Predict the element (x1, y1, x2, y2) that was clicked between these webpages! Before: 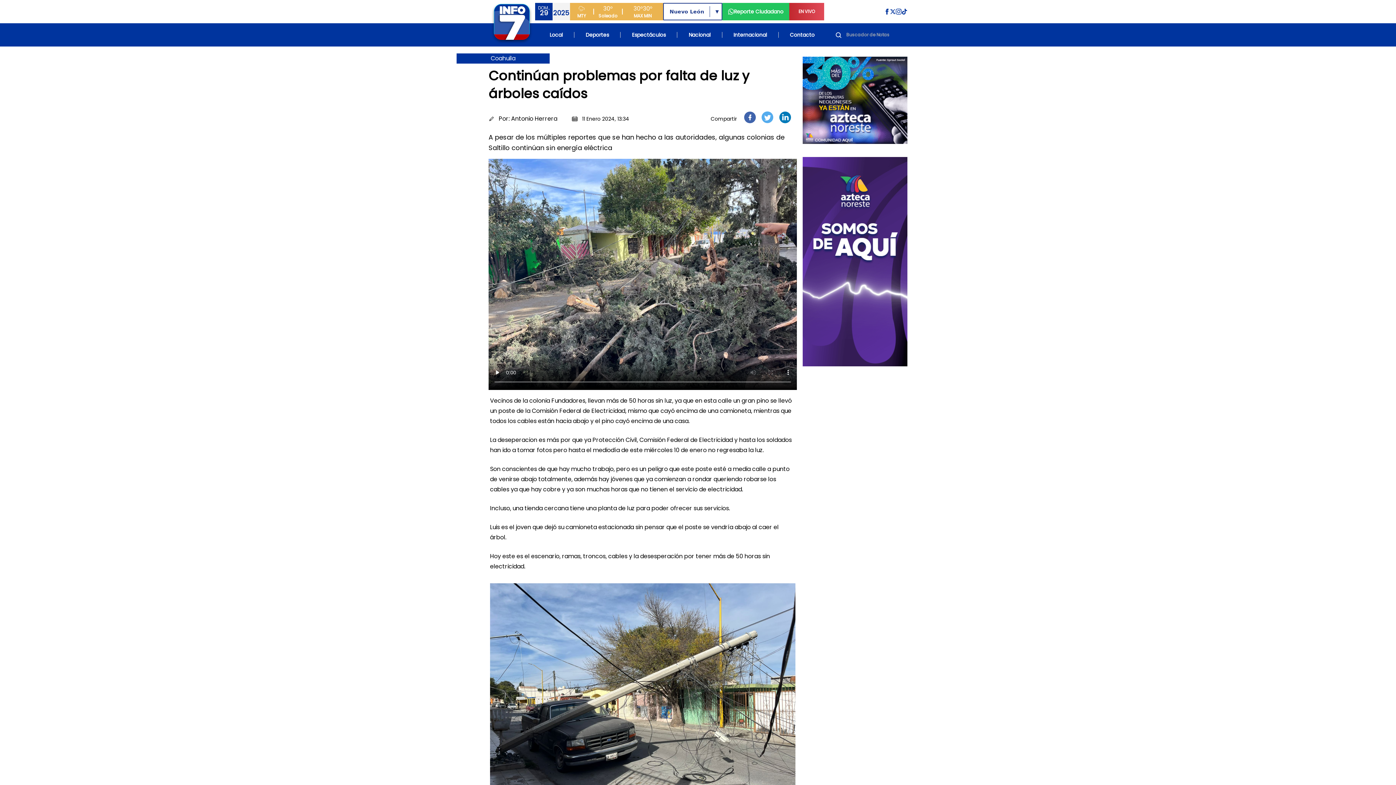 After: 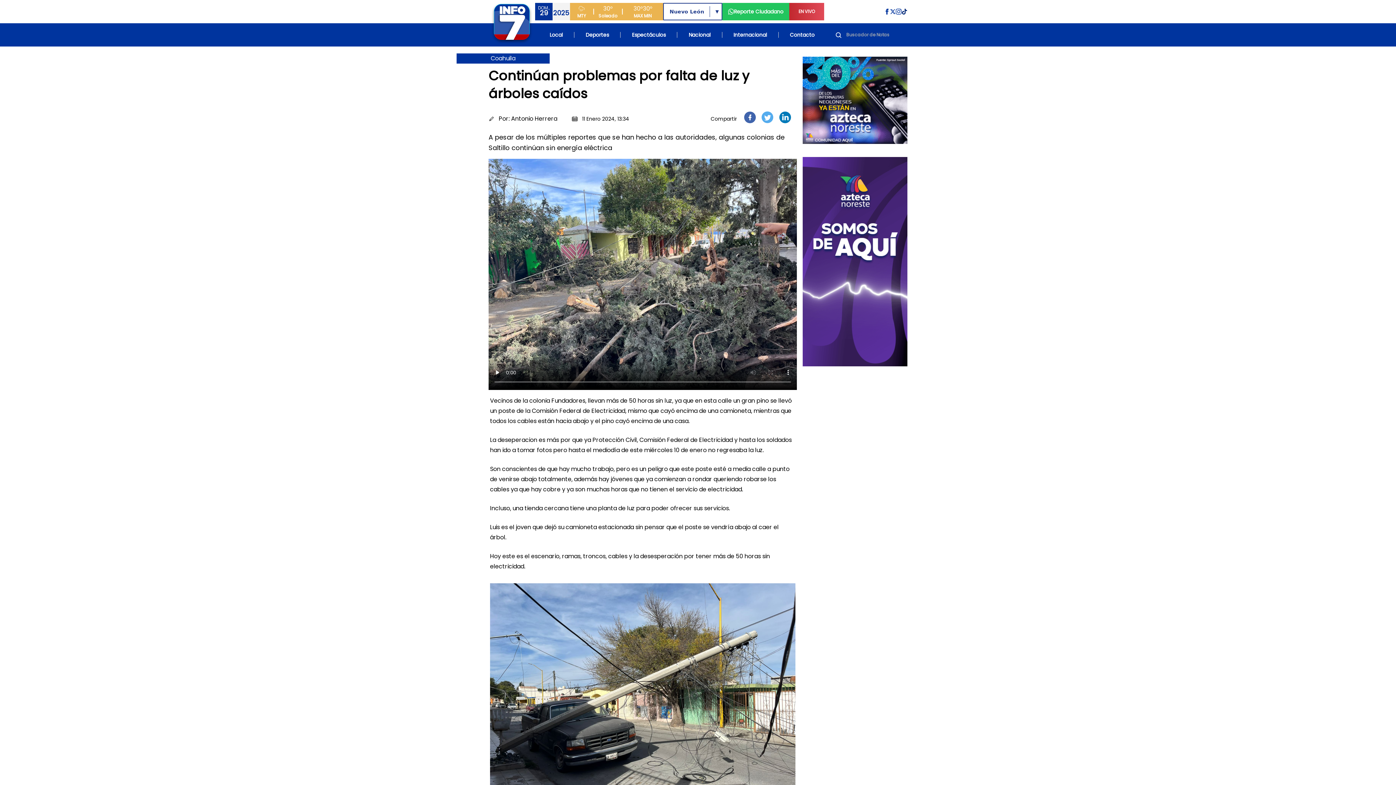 Action: bbox: (901, 8, 907, 14)